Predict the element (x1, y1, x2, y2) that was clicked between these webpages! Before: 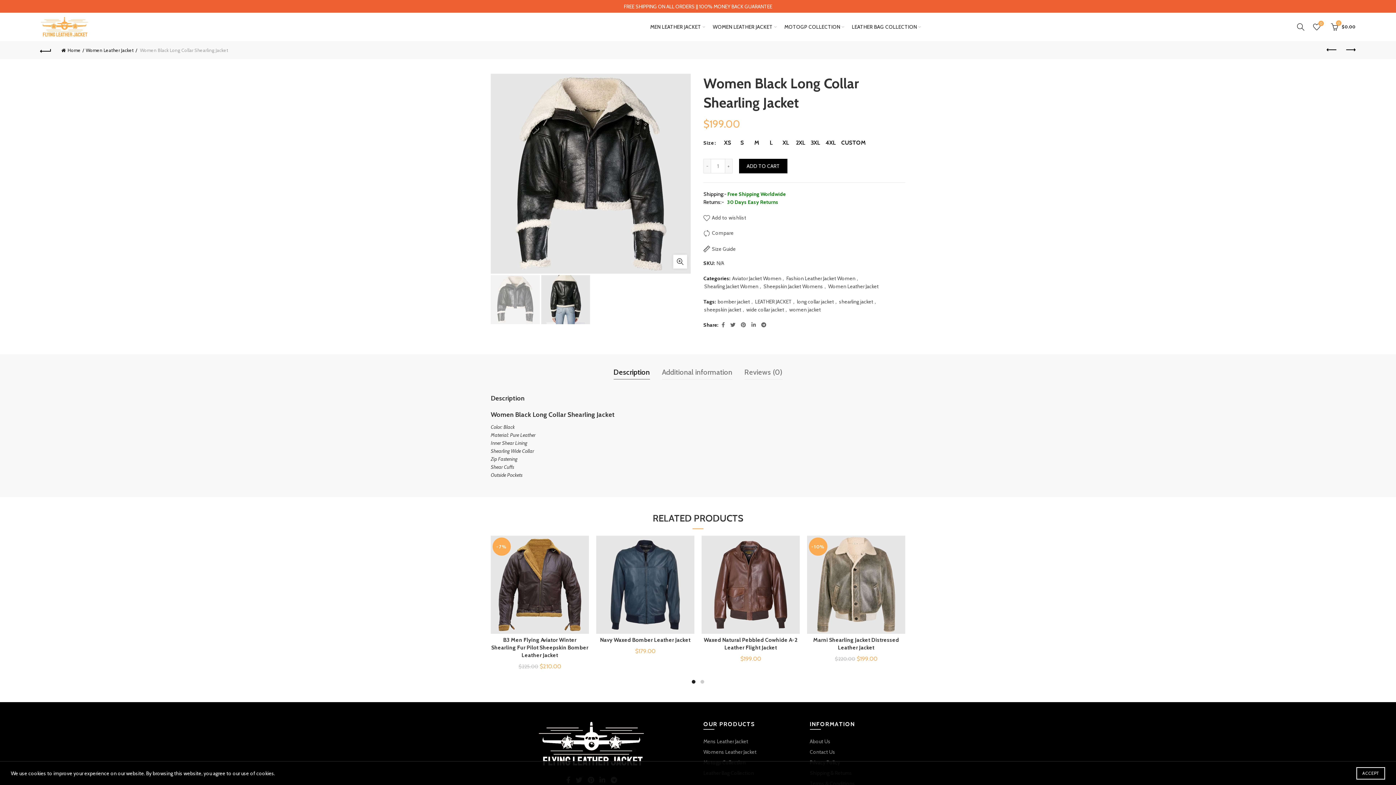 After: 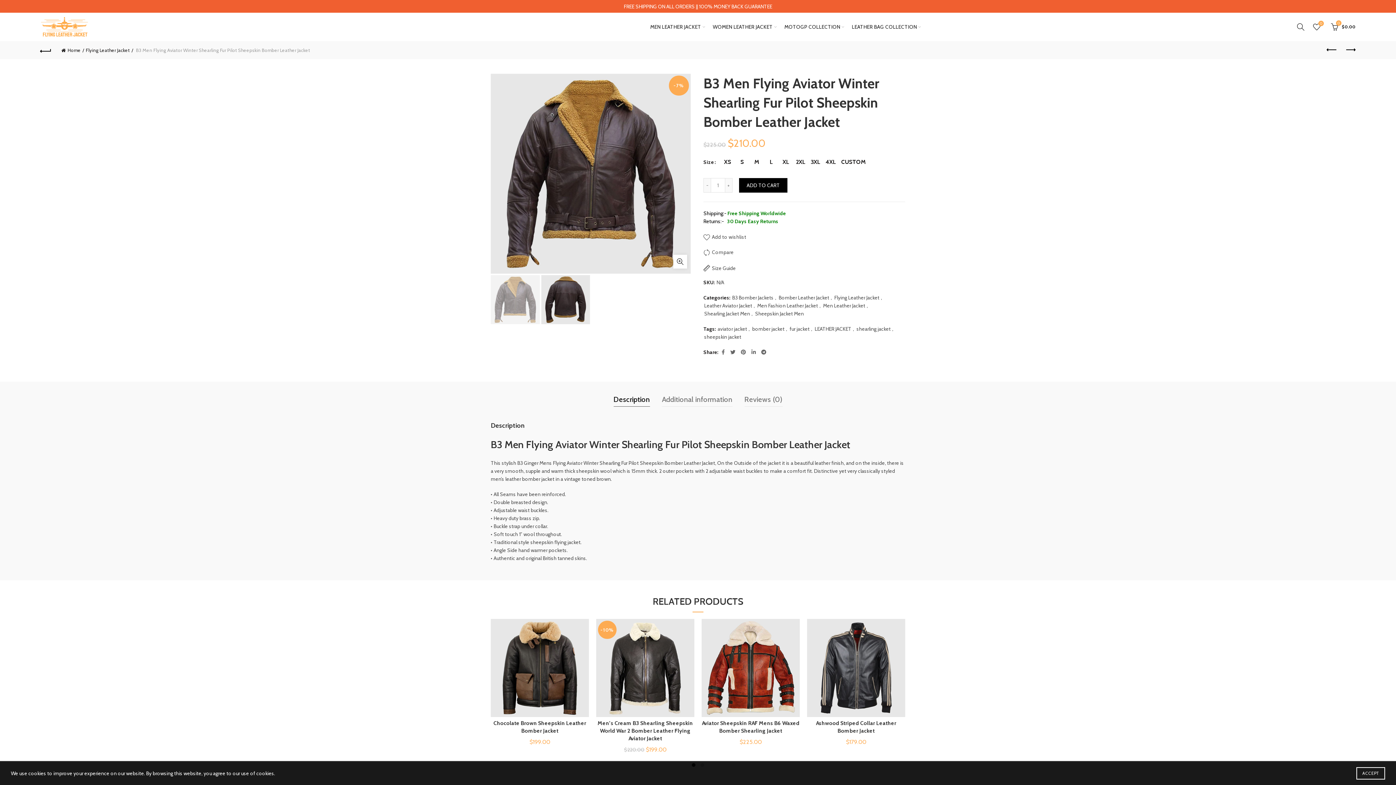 Action: label: B3 Men Flying Aviator Winter Shearling Fur Pilot Sheepskin Bomber Leather Jacket bbox: (490, 636, 589, 659)